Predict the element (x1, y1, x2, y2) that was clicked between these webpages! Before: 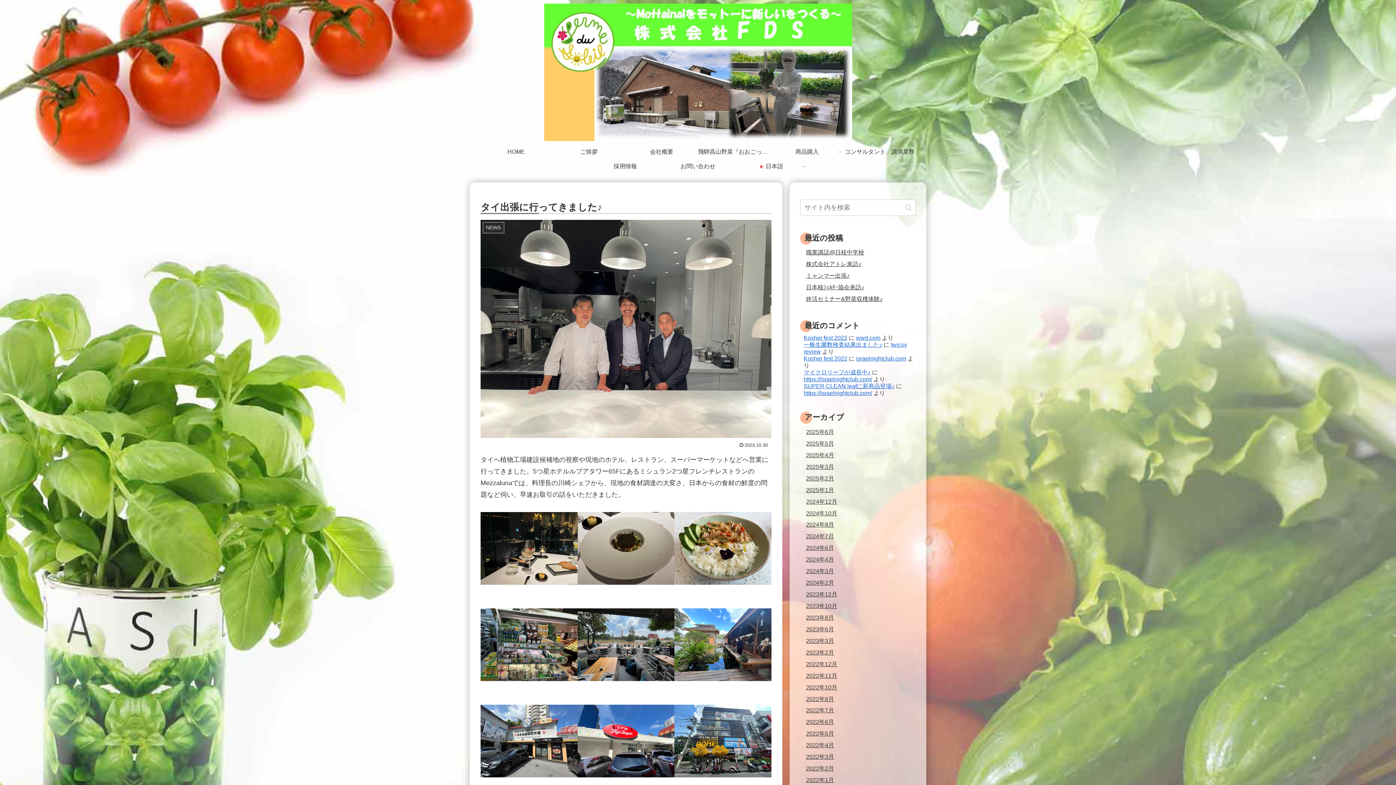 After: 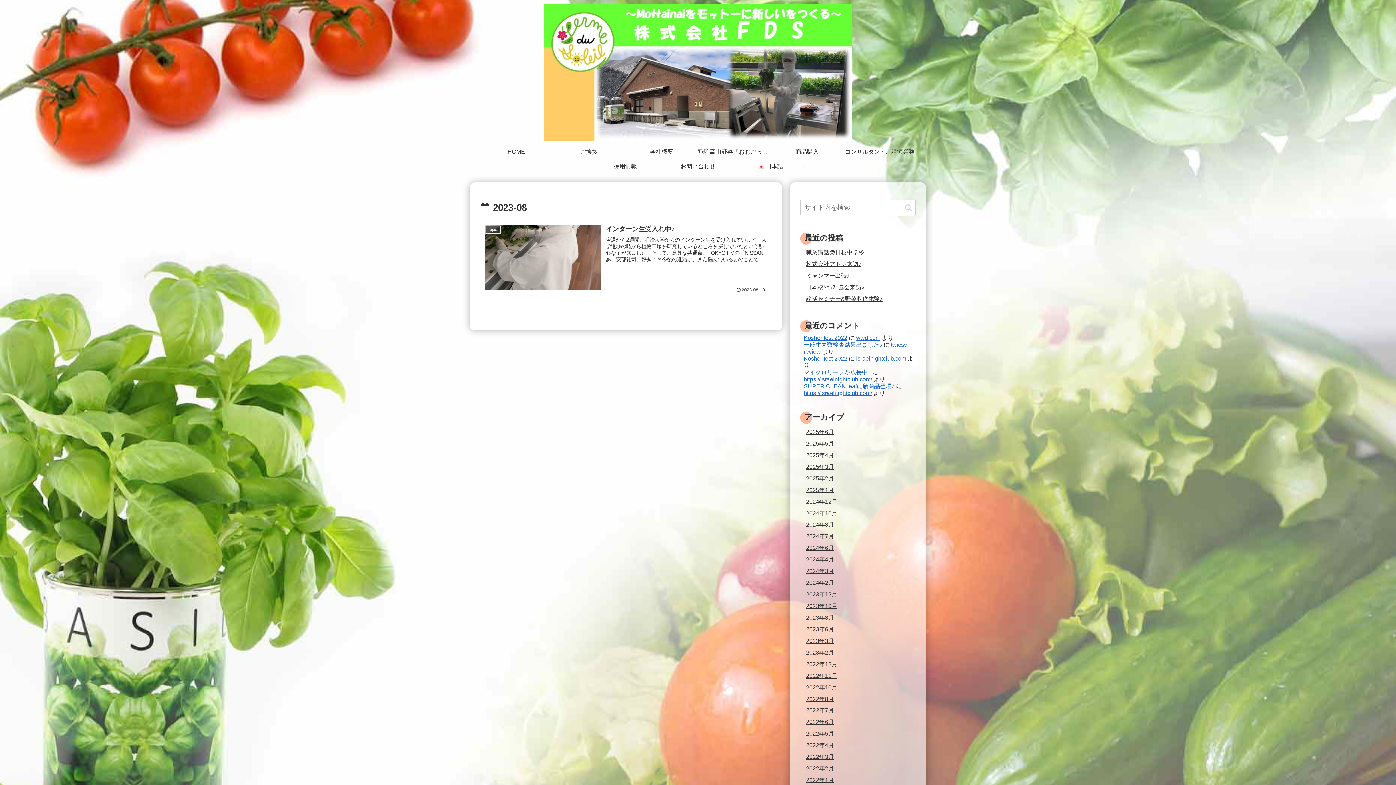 Action: bbox: (803, 612, 916, 623) label: 2023年8月